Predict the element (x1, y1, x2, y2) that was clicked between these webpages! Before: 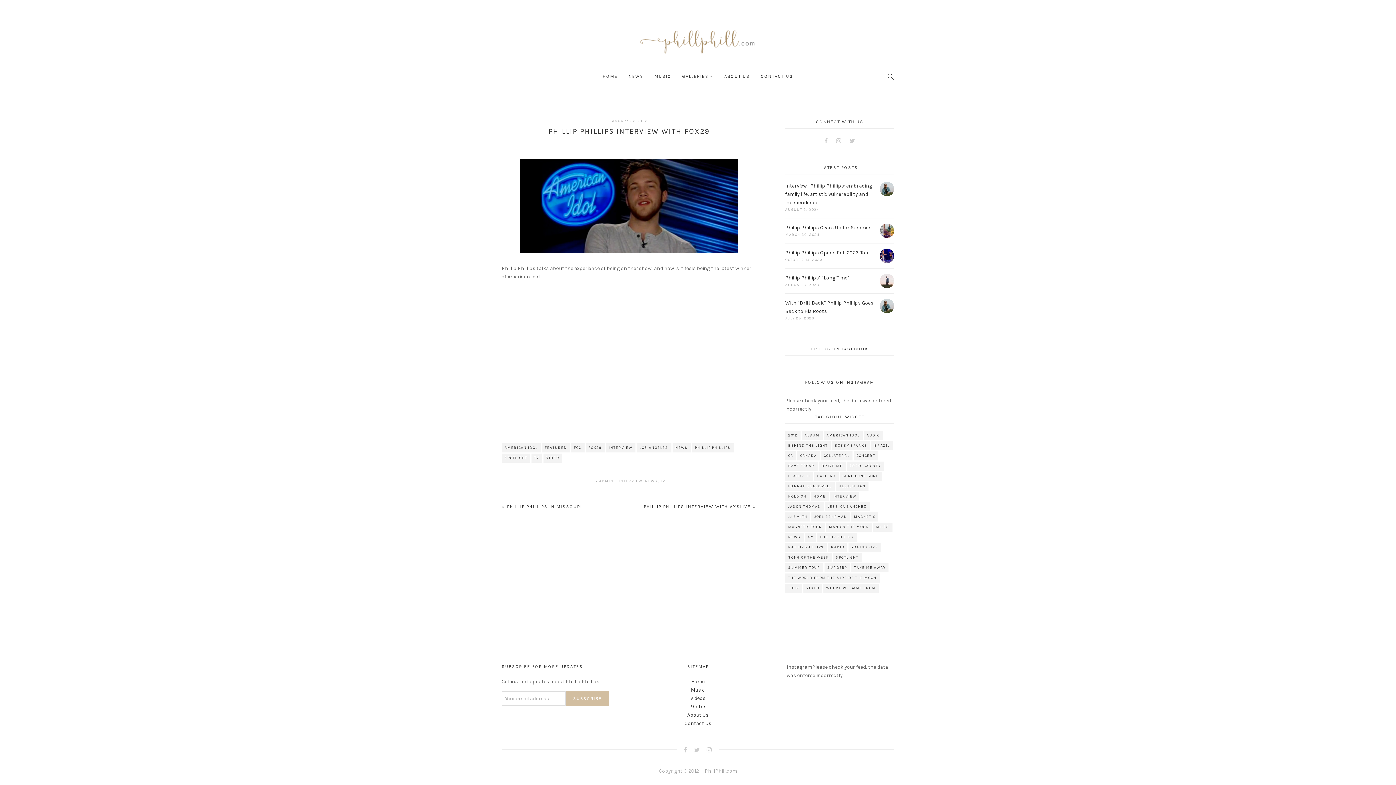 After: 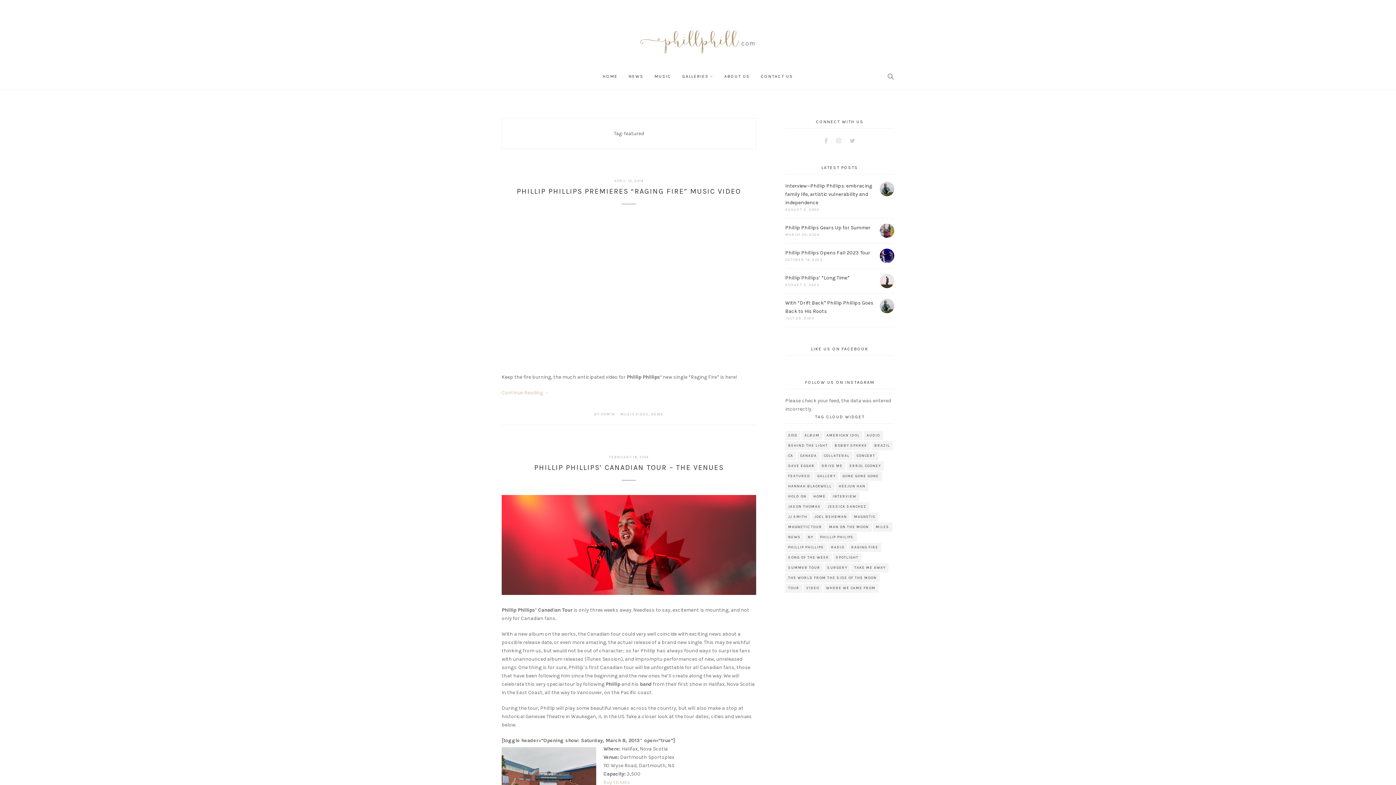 Action: label: FEATURED bbox: (542, 443, 570, 452)